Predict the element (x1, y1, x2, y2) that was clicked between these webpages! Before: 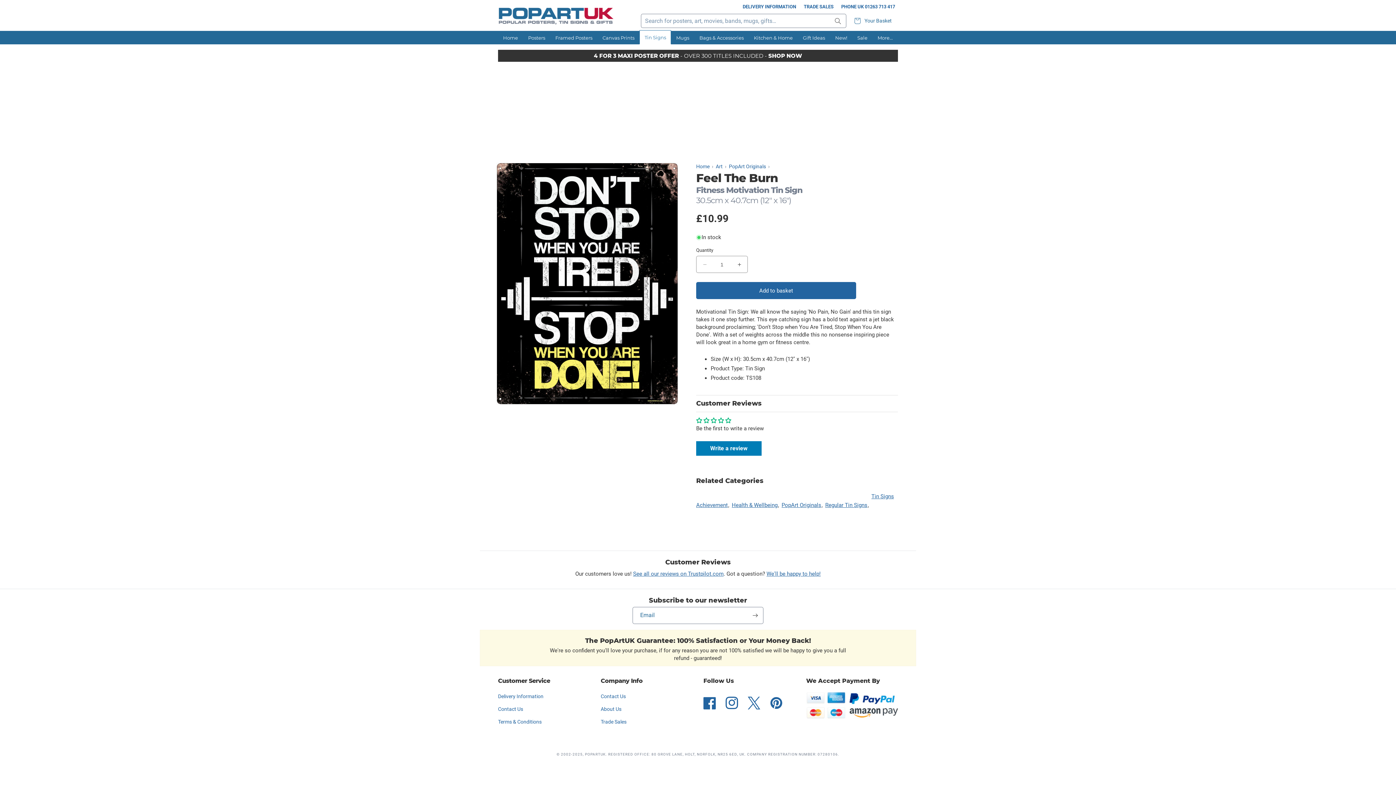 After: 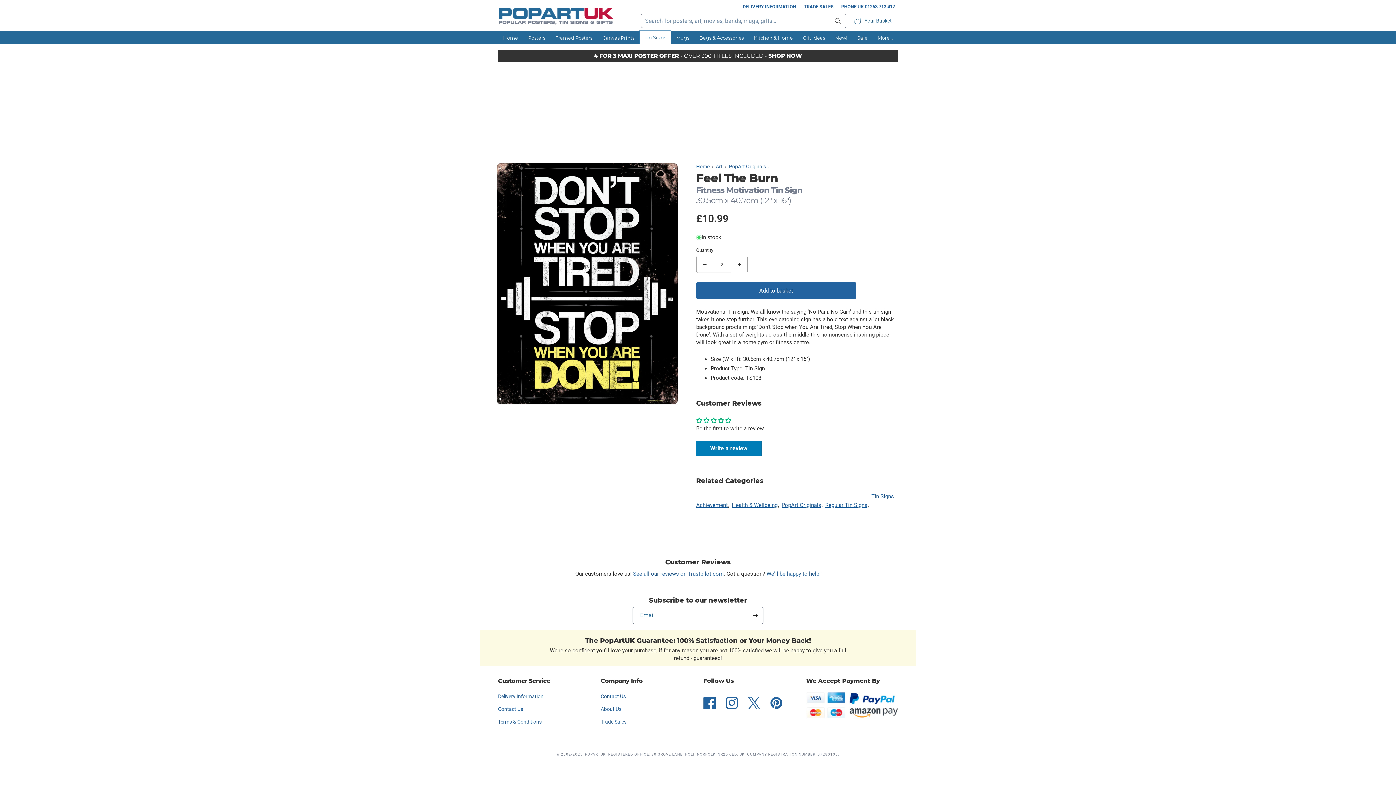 Action: label: Increase quantity for Feel The Burn bbox: (731, 343, 747, 360)